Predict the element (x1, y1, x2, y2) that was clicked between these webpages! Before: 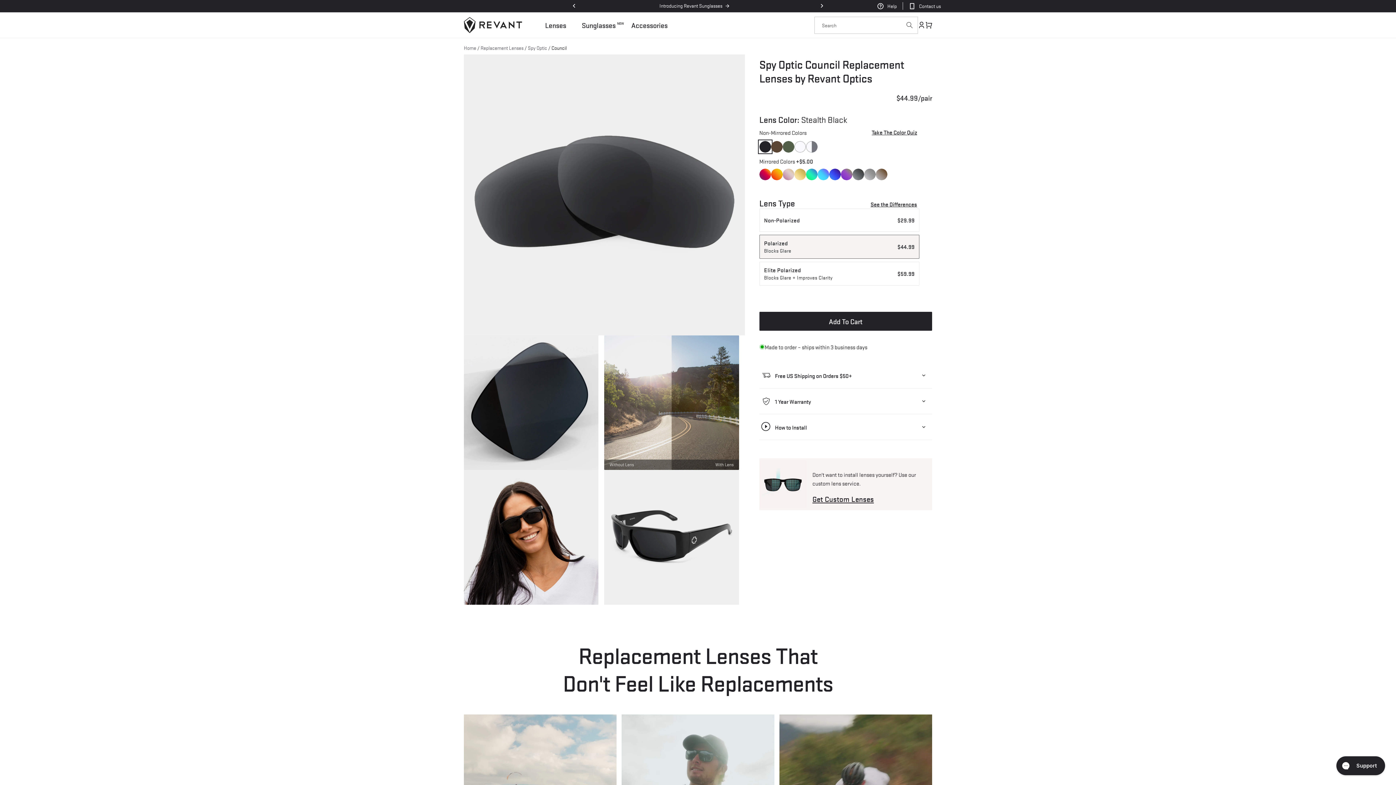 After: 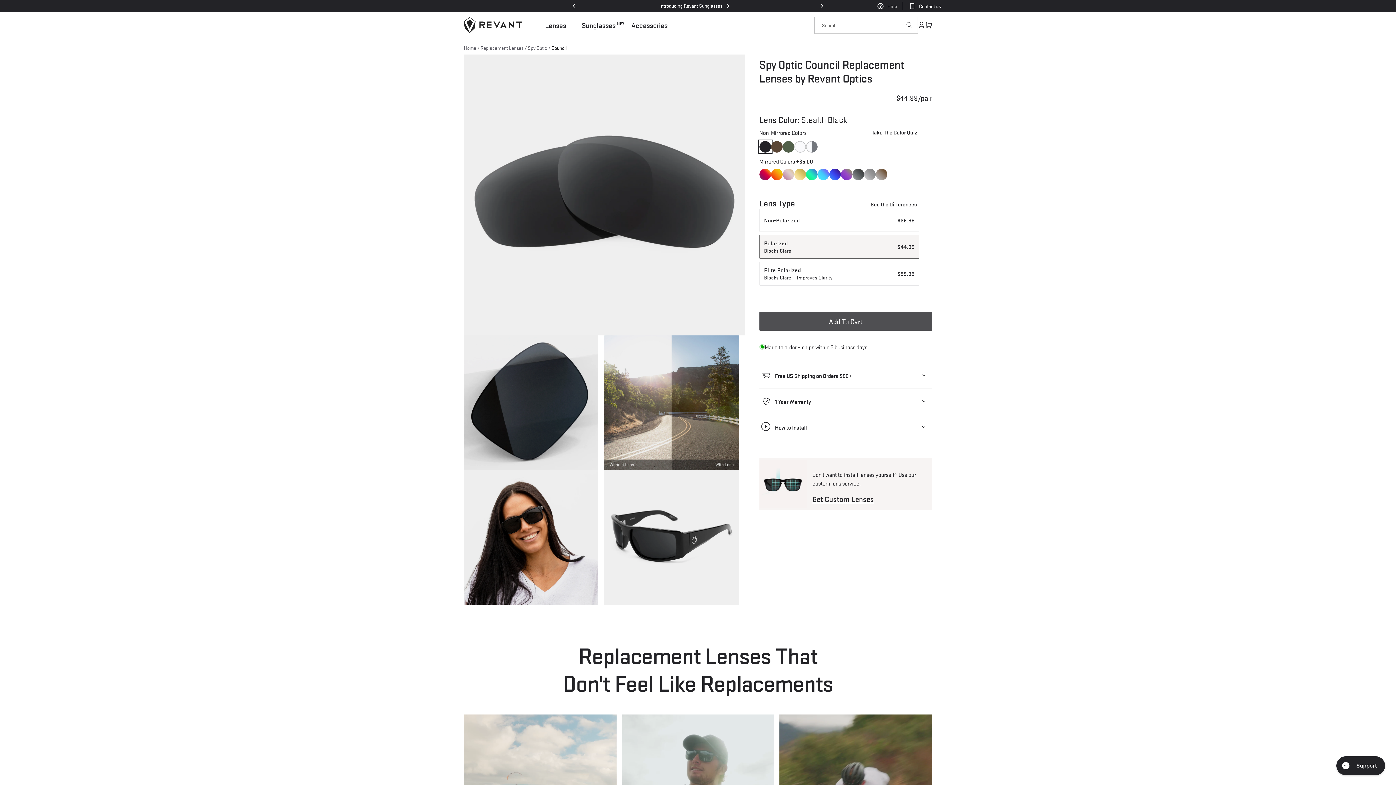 Action: label: Add To Cart bbox: (759, 312, 932, 331)